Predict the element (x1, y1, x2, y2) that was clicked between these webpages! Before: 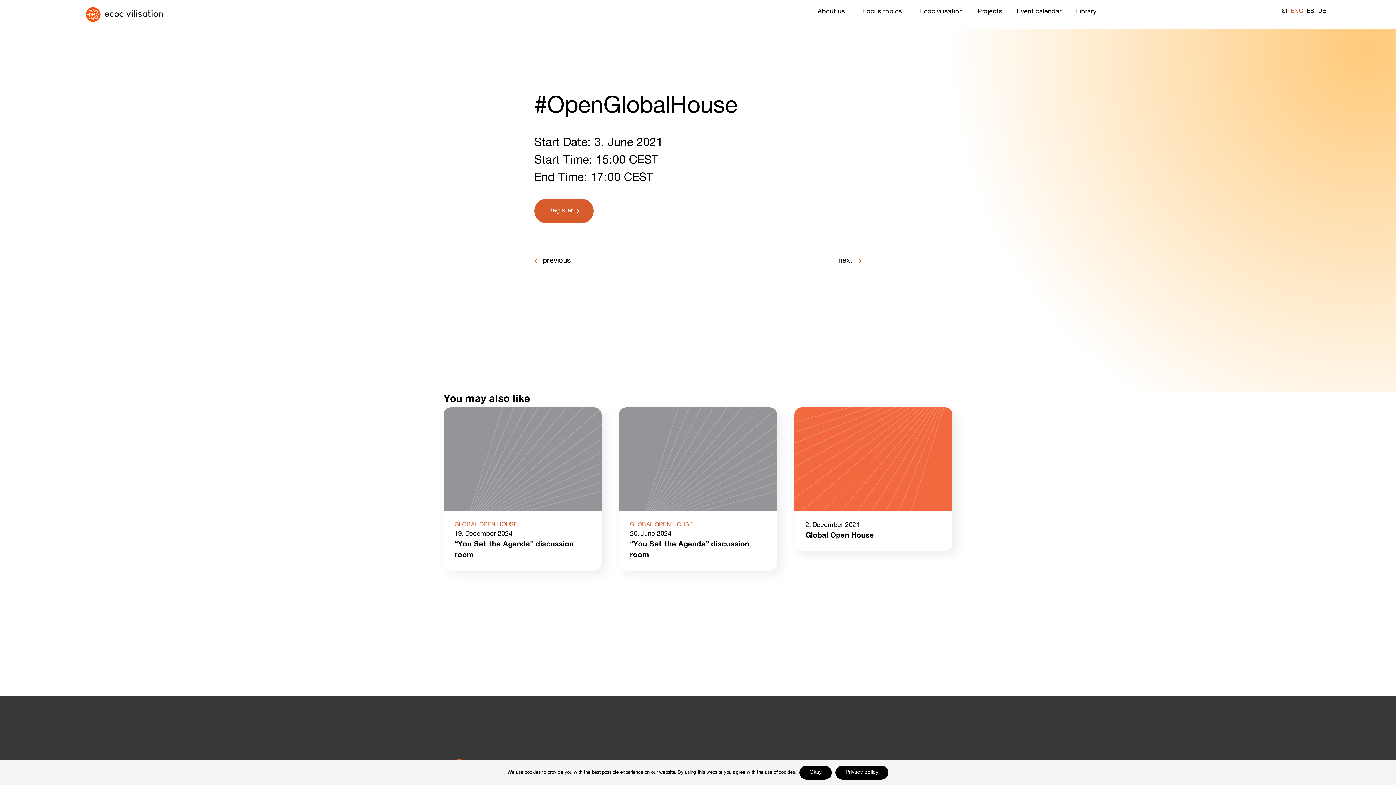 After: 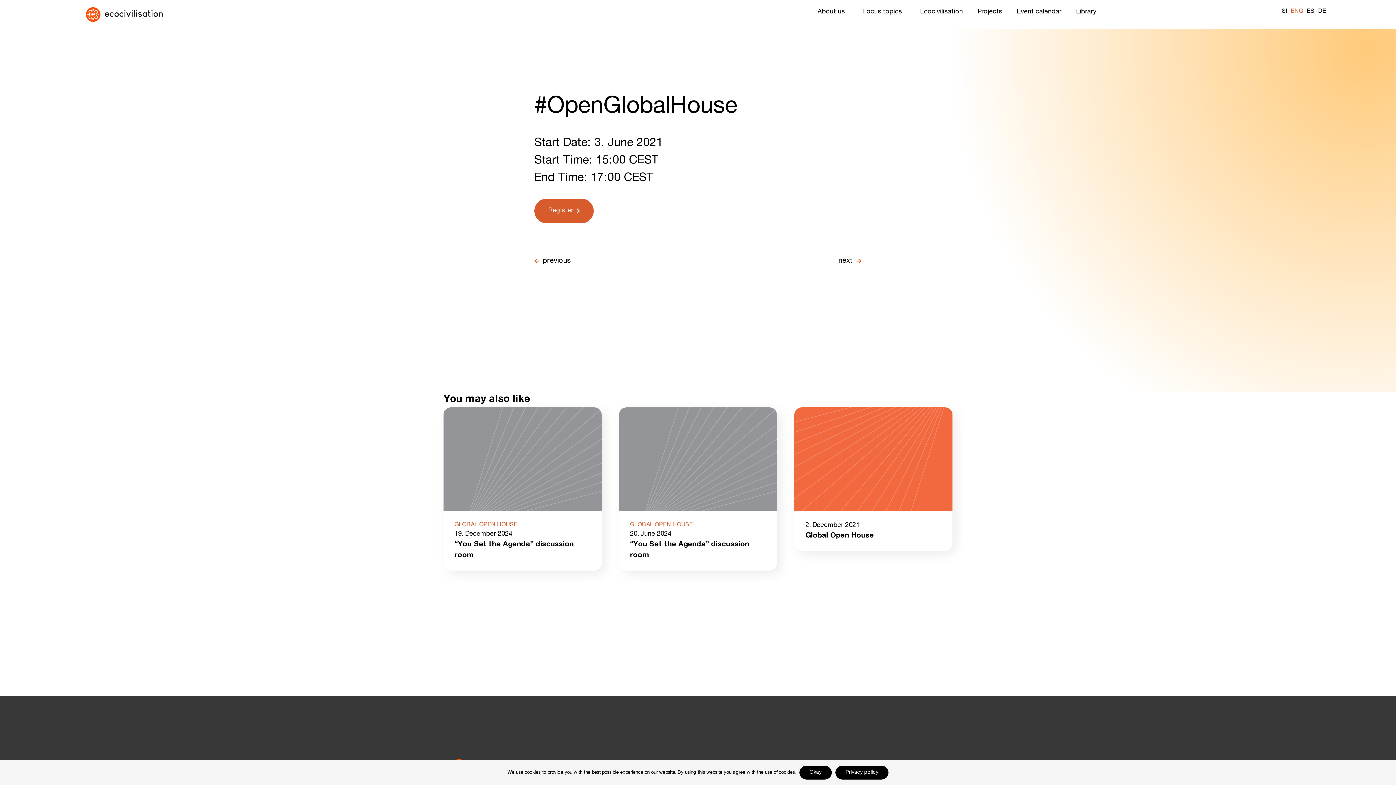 Action: label: ENG bbox: (1291, 7, 1303, 16)